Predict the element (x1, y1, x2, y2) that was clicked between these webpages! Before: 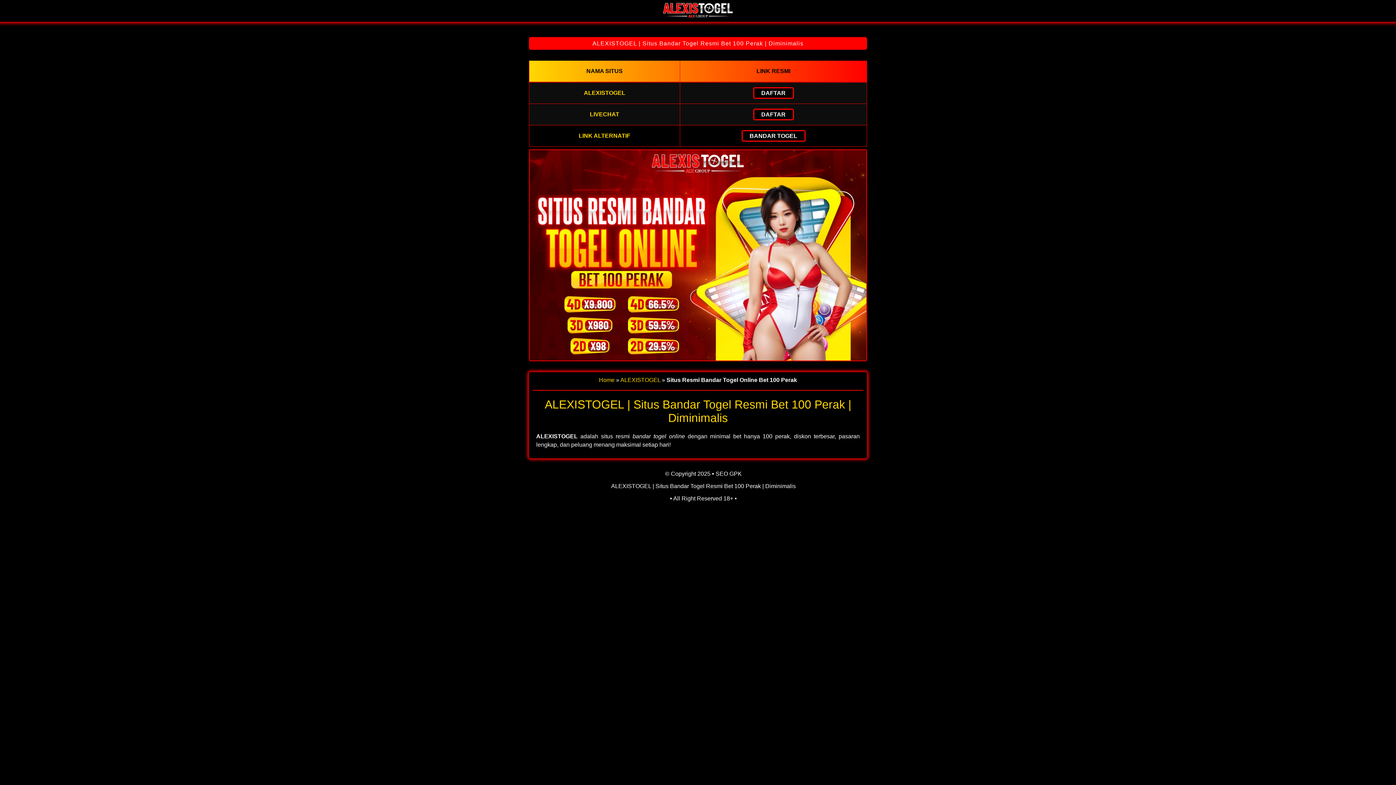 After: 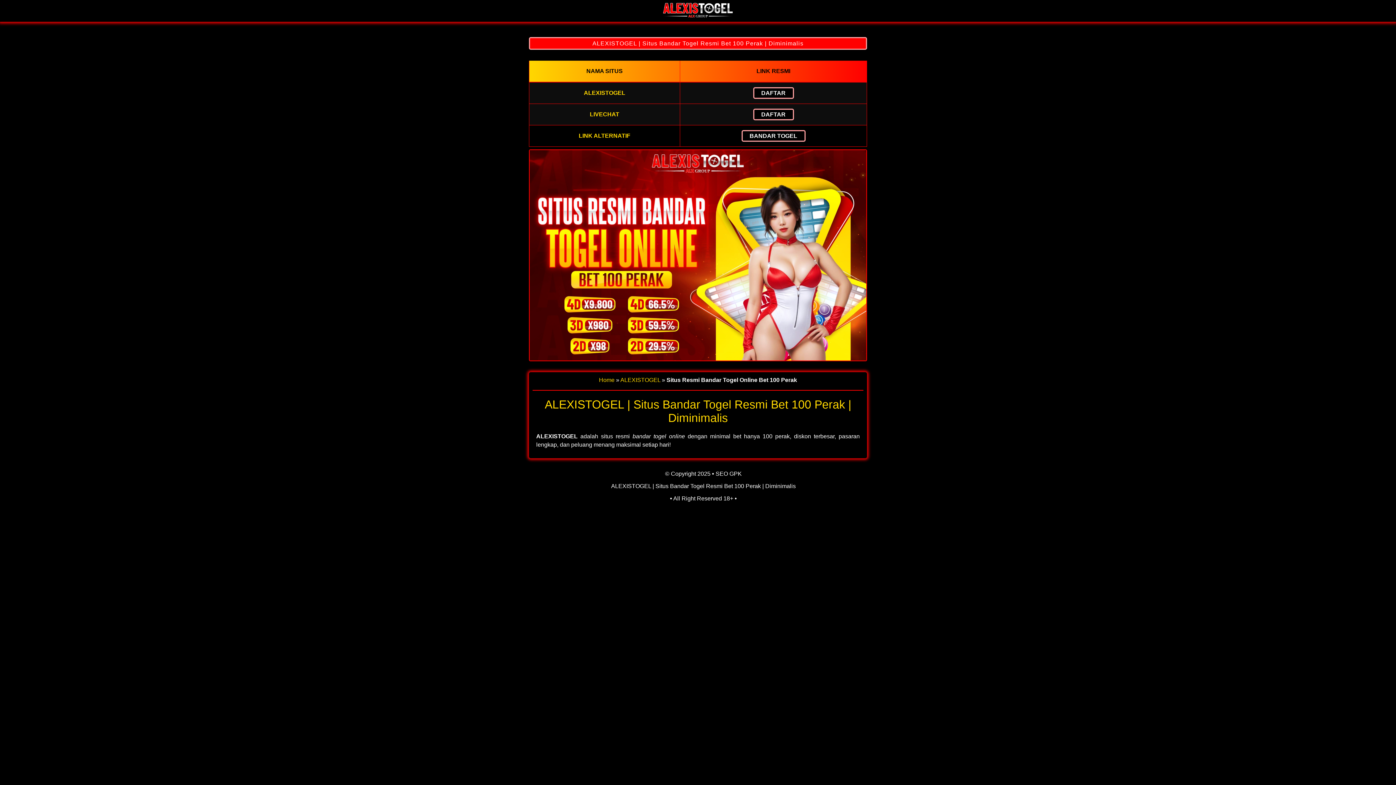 Action: bbox: (658, 12, 738, 18)